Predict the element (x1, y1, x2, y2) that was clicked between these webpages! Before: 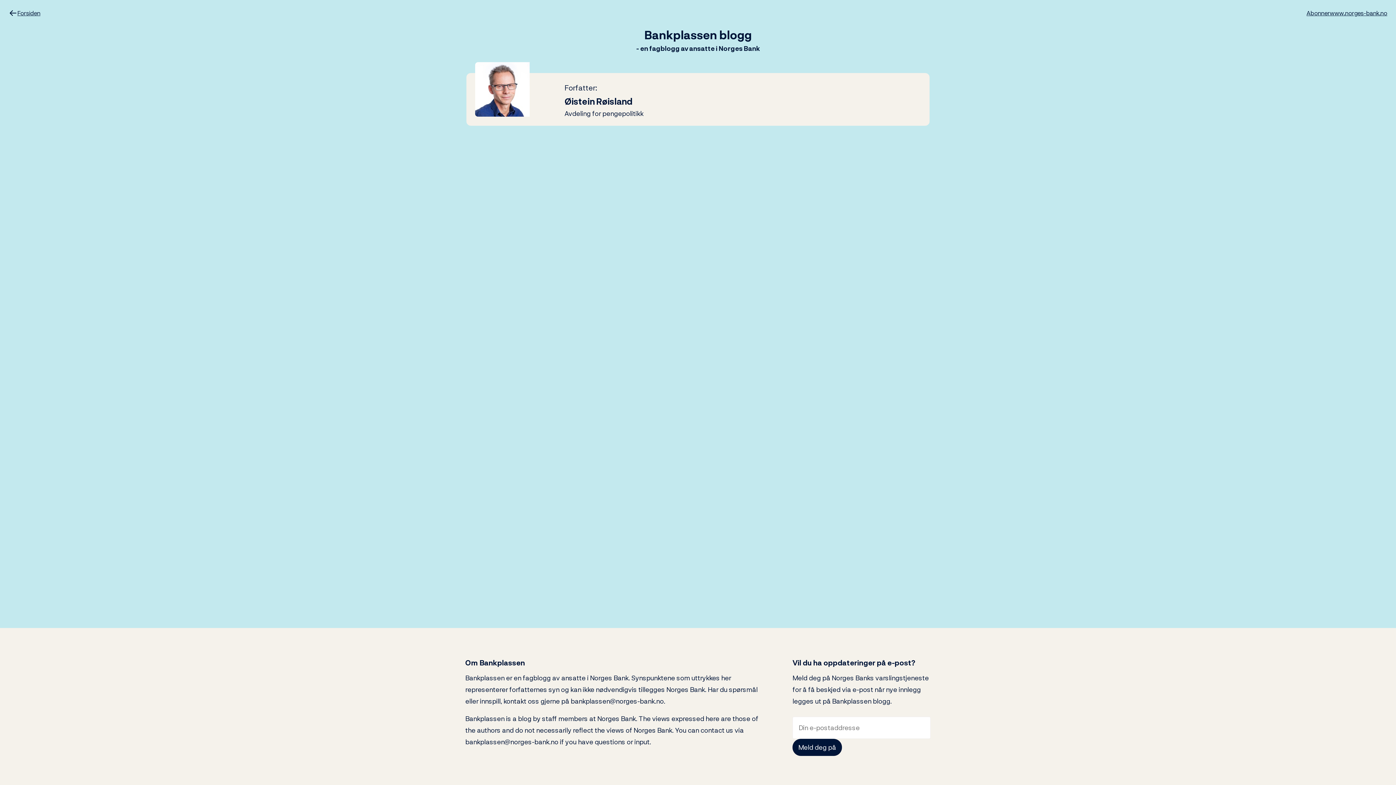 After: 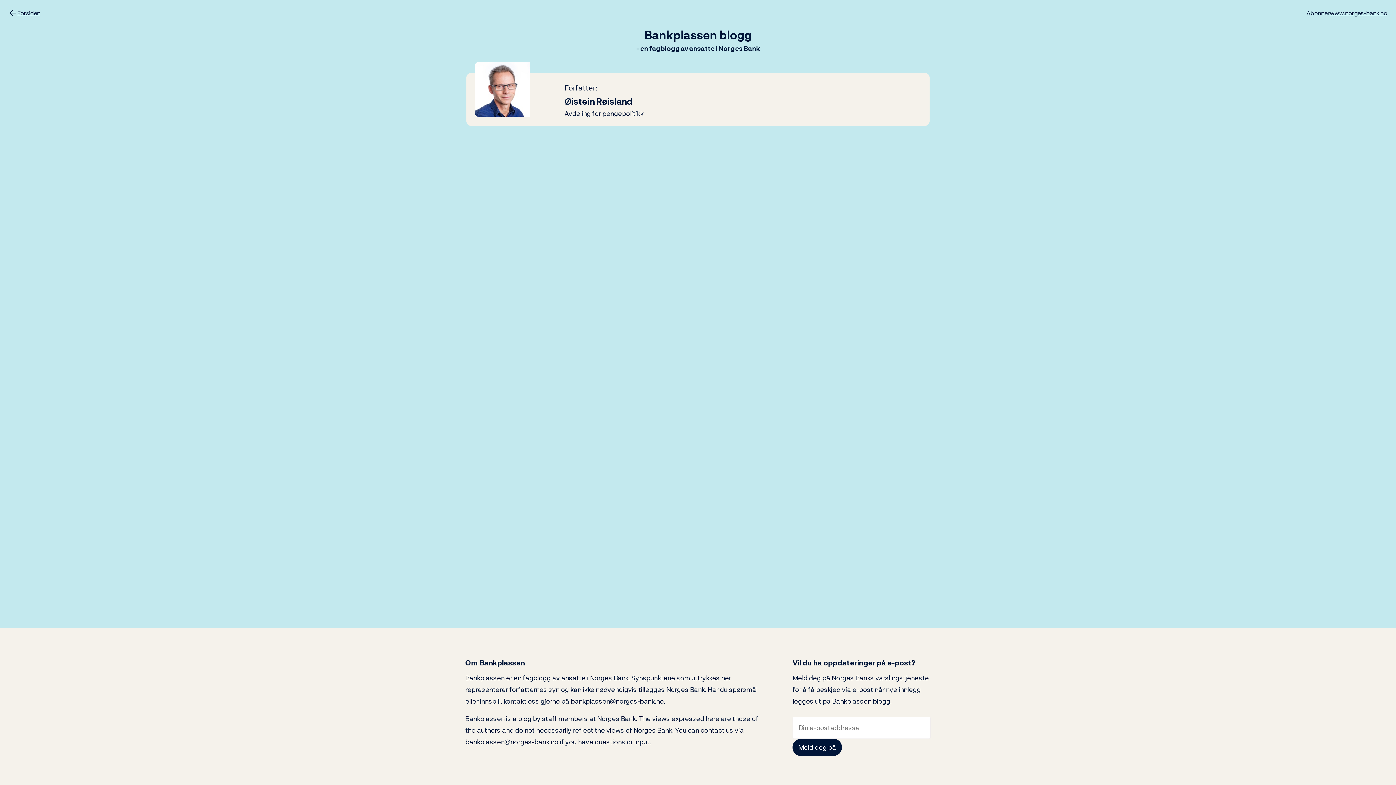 Action: label: Abonner bbox: (1306, 8, 1330, 17)